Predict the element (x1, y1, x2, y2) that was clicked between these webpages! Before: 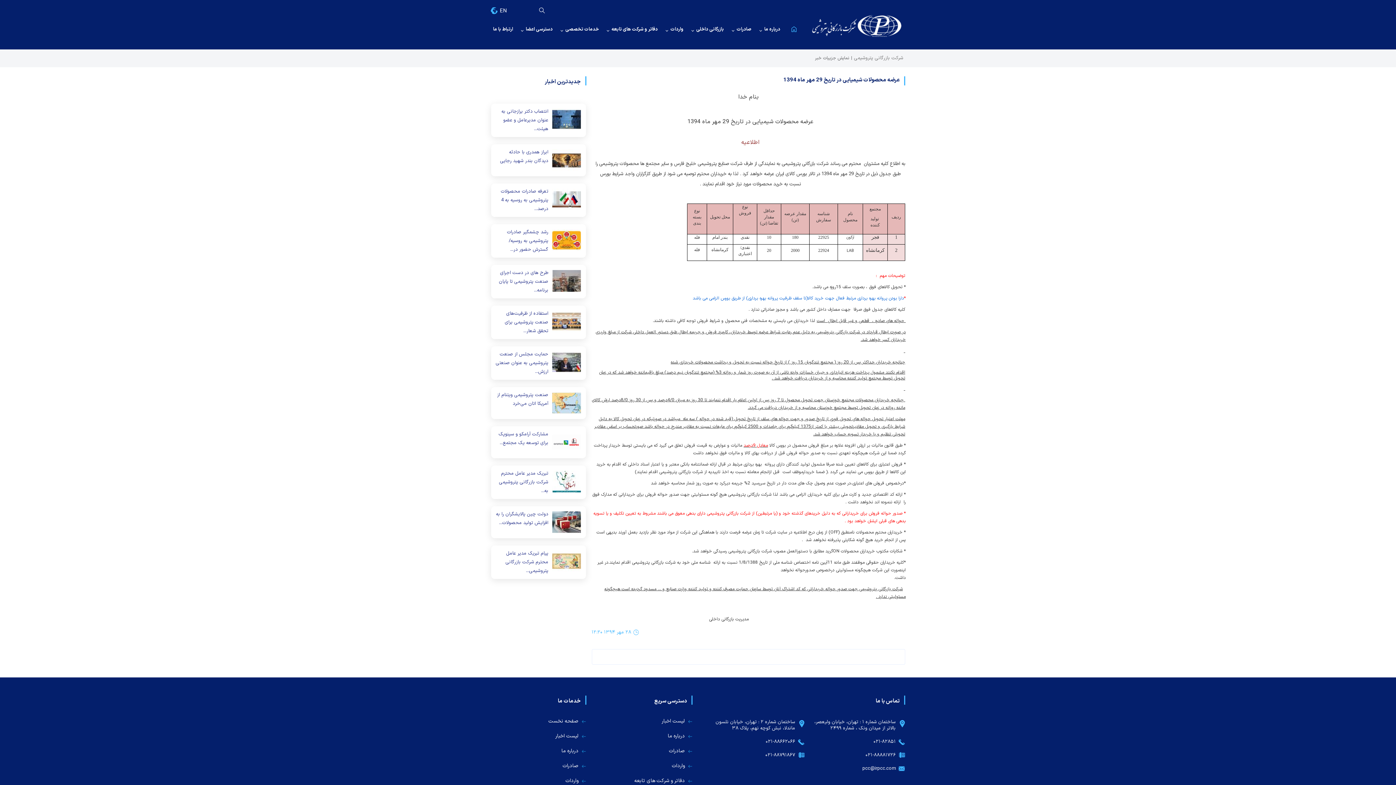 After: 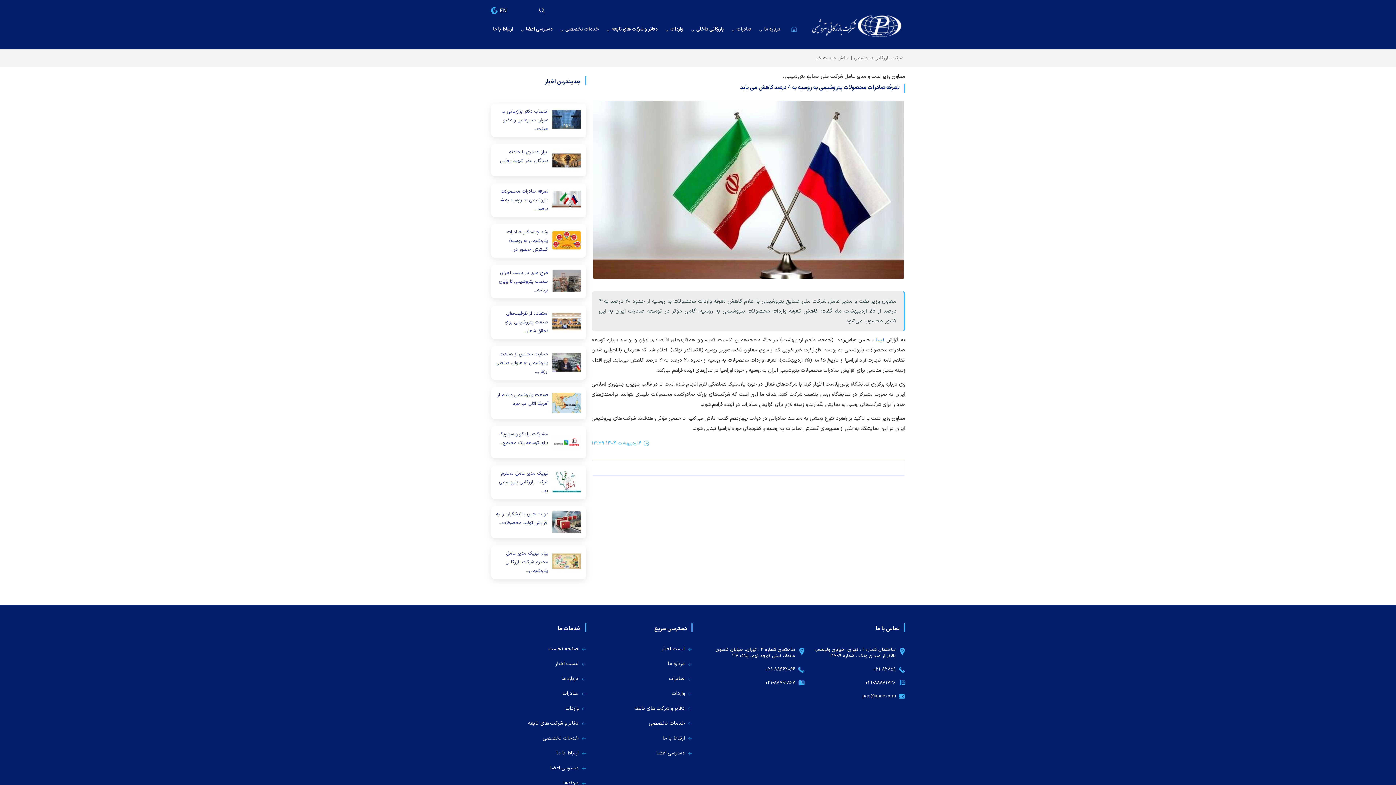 Action: label: تعرفه صادرات محصولات پتروشیمی به روسیه به 4 درصد... bbox: (494, 187, 582, 213)